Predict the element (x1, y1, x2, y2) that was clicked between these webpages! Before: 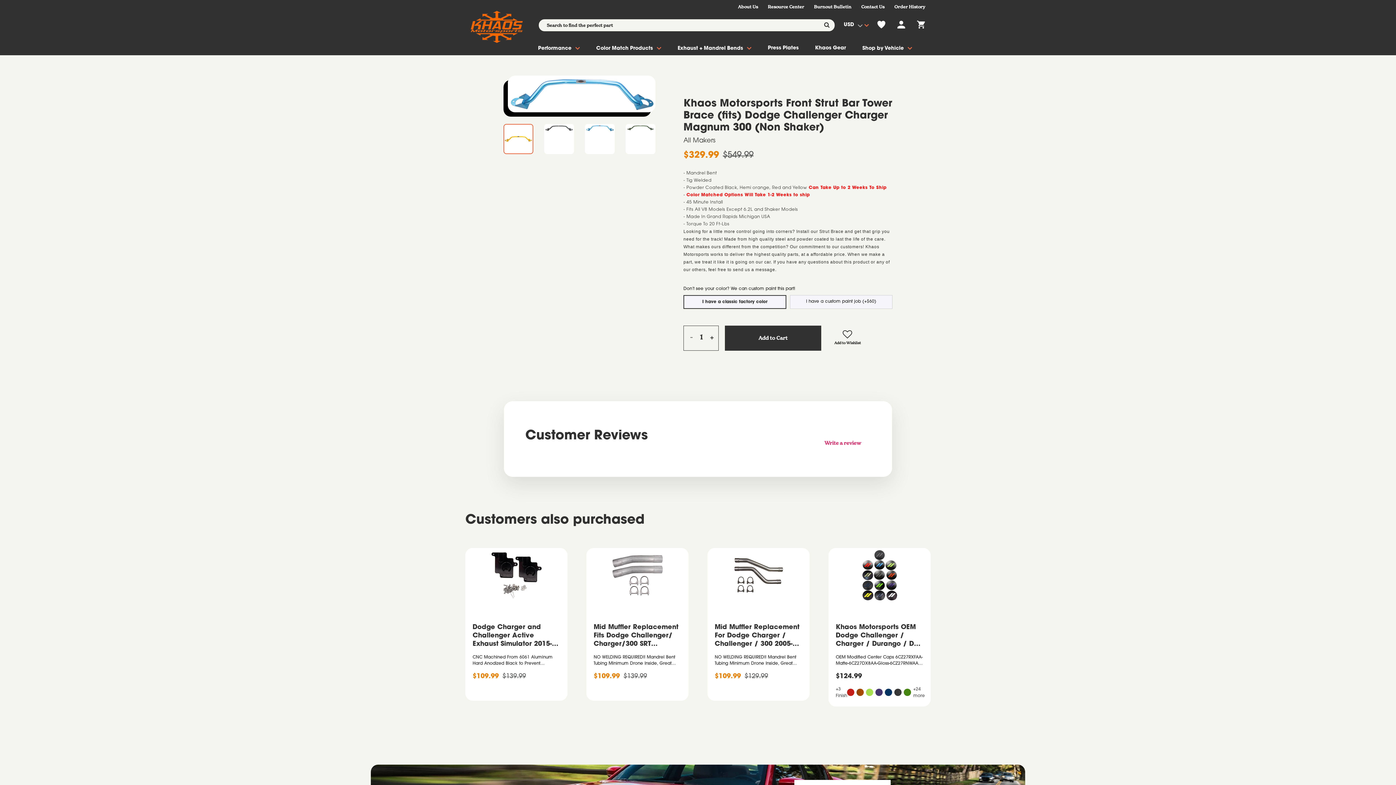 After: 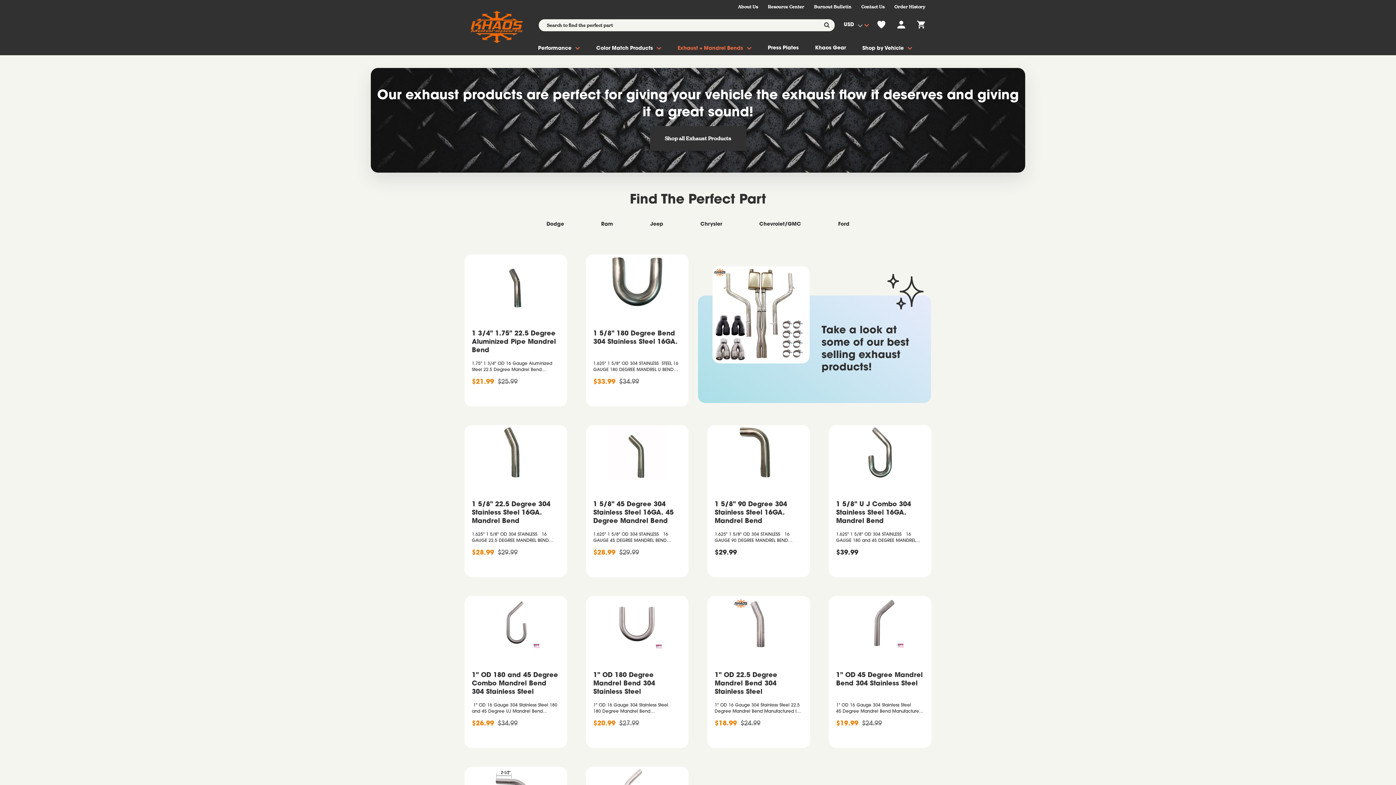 Action: bbox: (677, 42, 751, 55) label: Exhaust + Mandrel Bends